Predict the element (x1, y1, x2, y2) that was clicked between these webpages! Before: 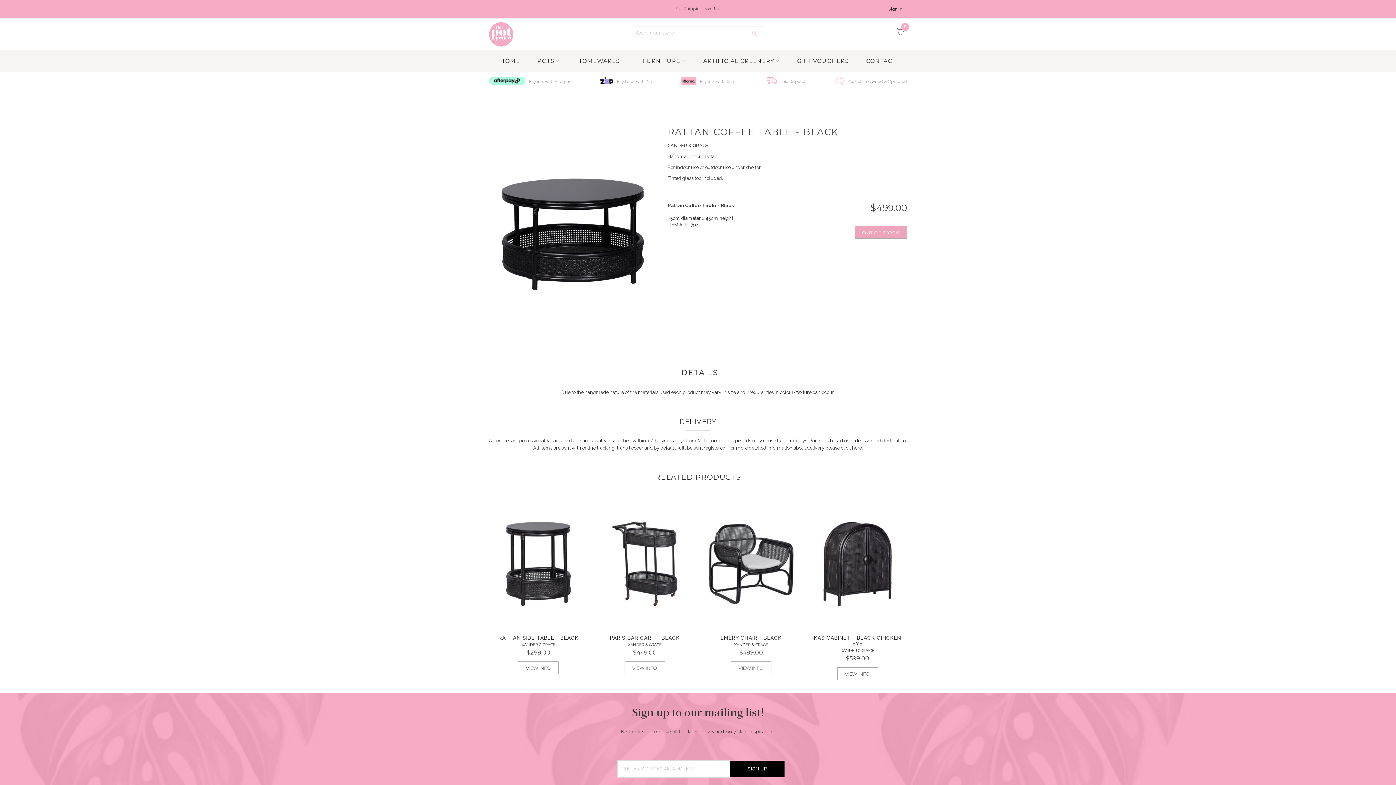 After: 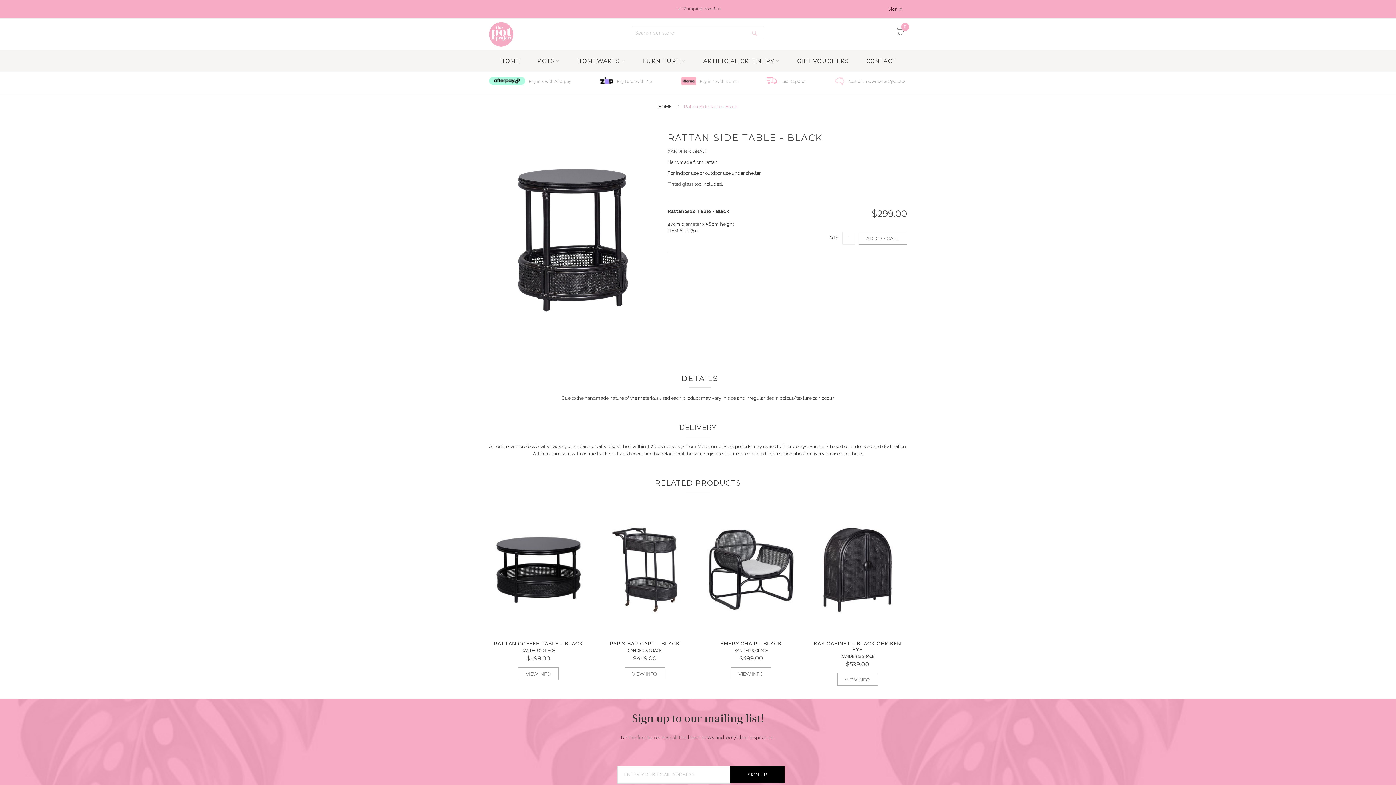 Action: label: VIEW INFO bbox: (518, 661, 559, 666)